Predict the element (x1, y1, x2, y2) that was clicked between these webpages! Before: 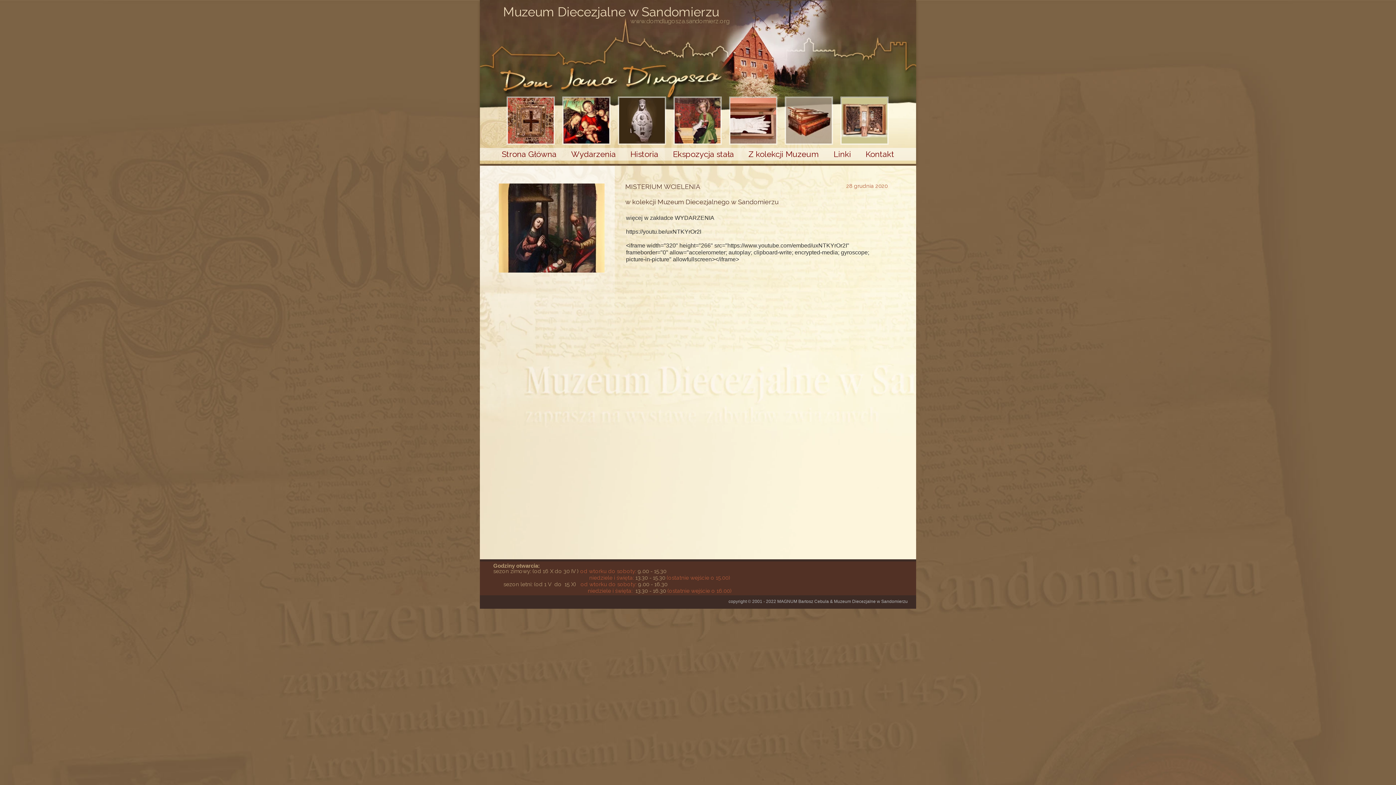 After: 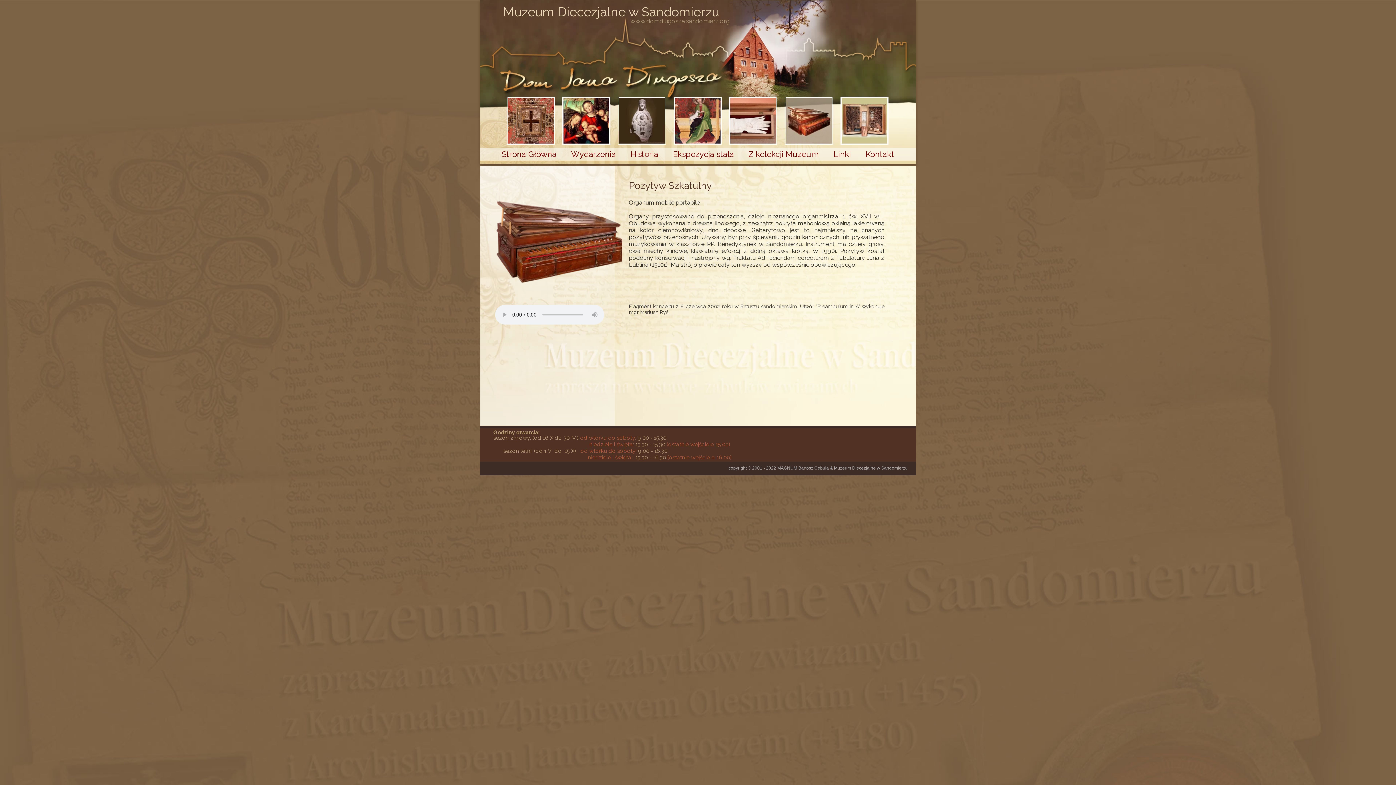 Action: bbox: (786, 97, 832, 143)